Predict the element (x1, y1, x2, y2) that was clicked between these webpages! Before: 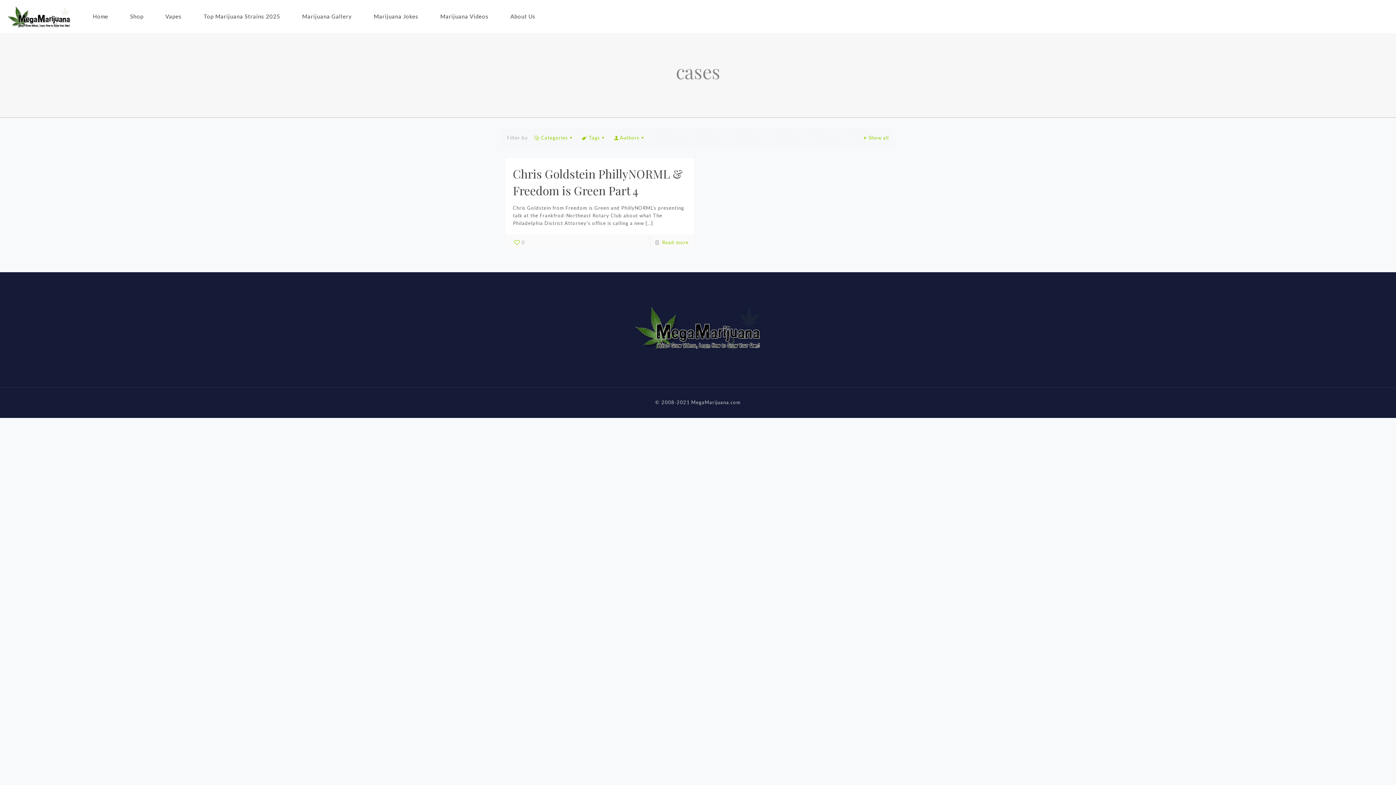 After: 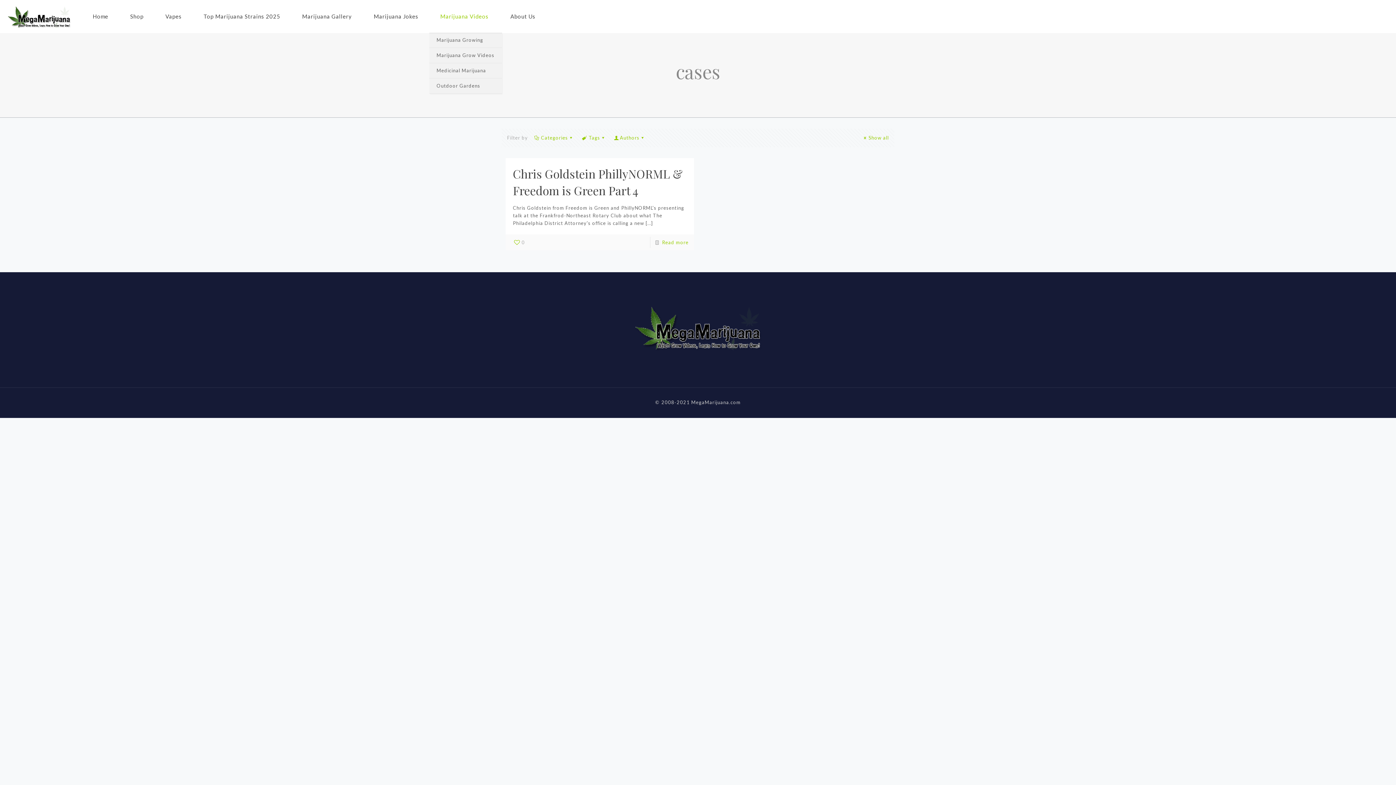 Action: bbox: (429, 0, 499, 32) label: Marijuana Videos